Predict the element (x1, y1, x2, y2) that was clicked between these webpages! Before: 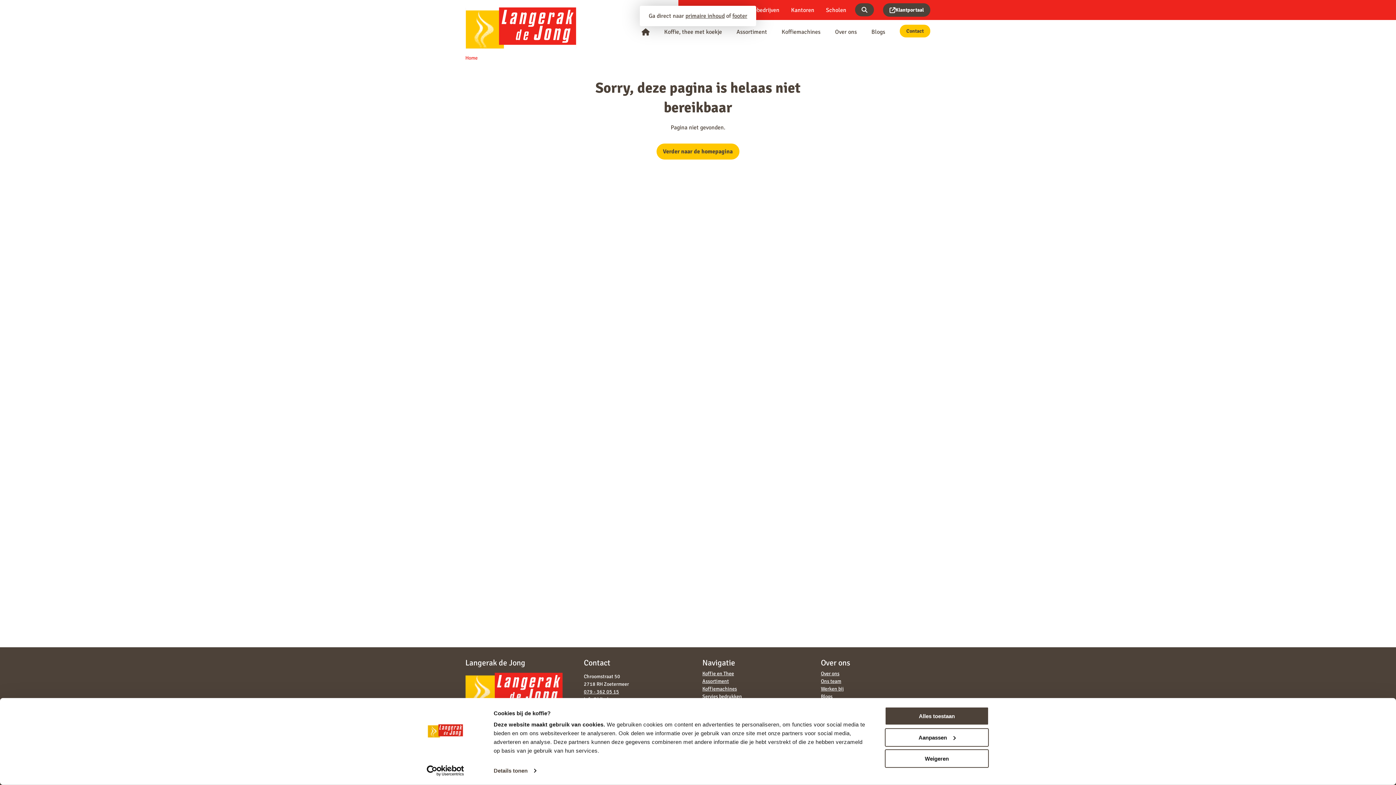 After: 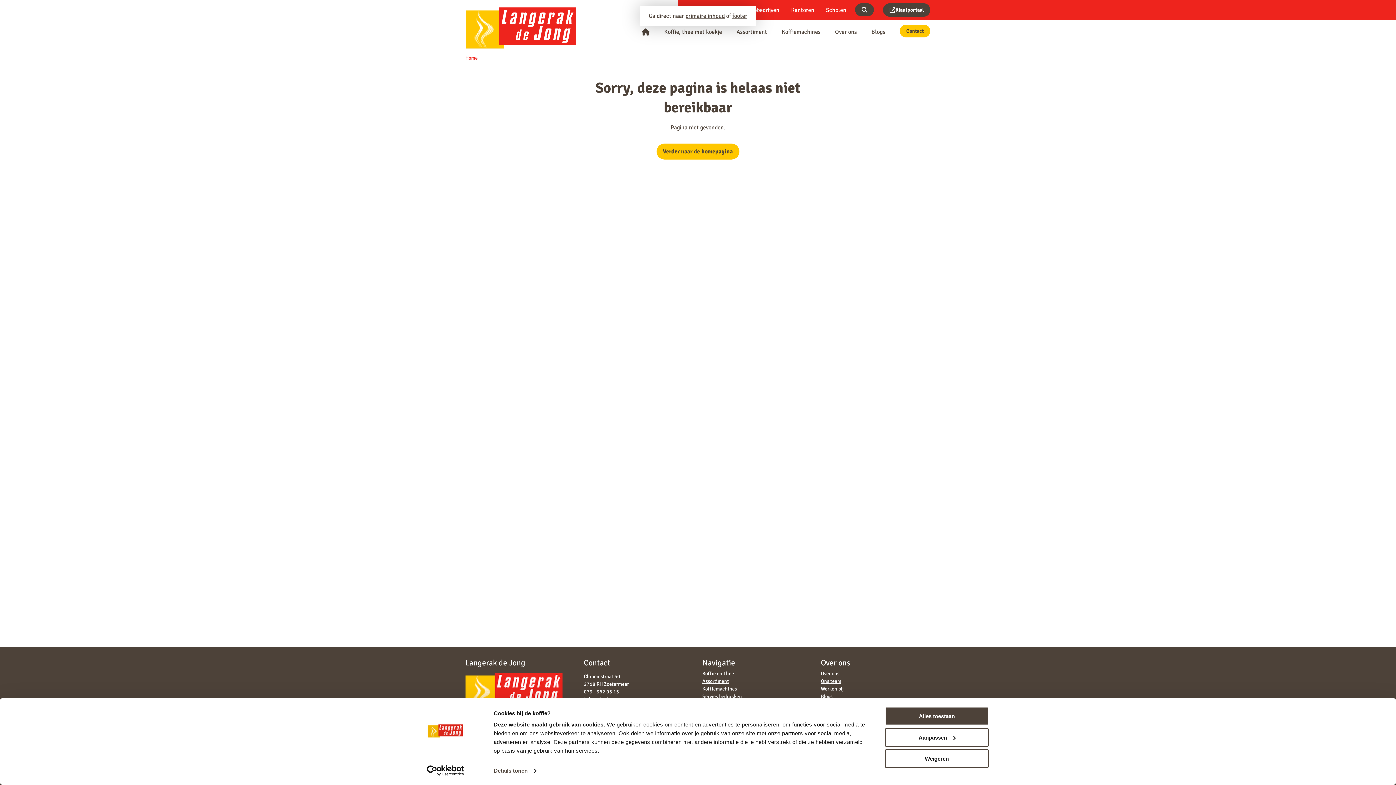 Action: label: Usercentrics Cookiebot - opens in a new window bbox: (413, 765, 477, 776)